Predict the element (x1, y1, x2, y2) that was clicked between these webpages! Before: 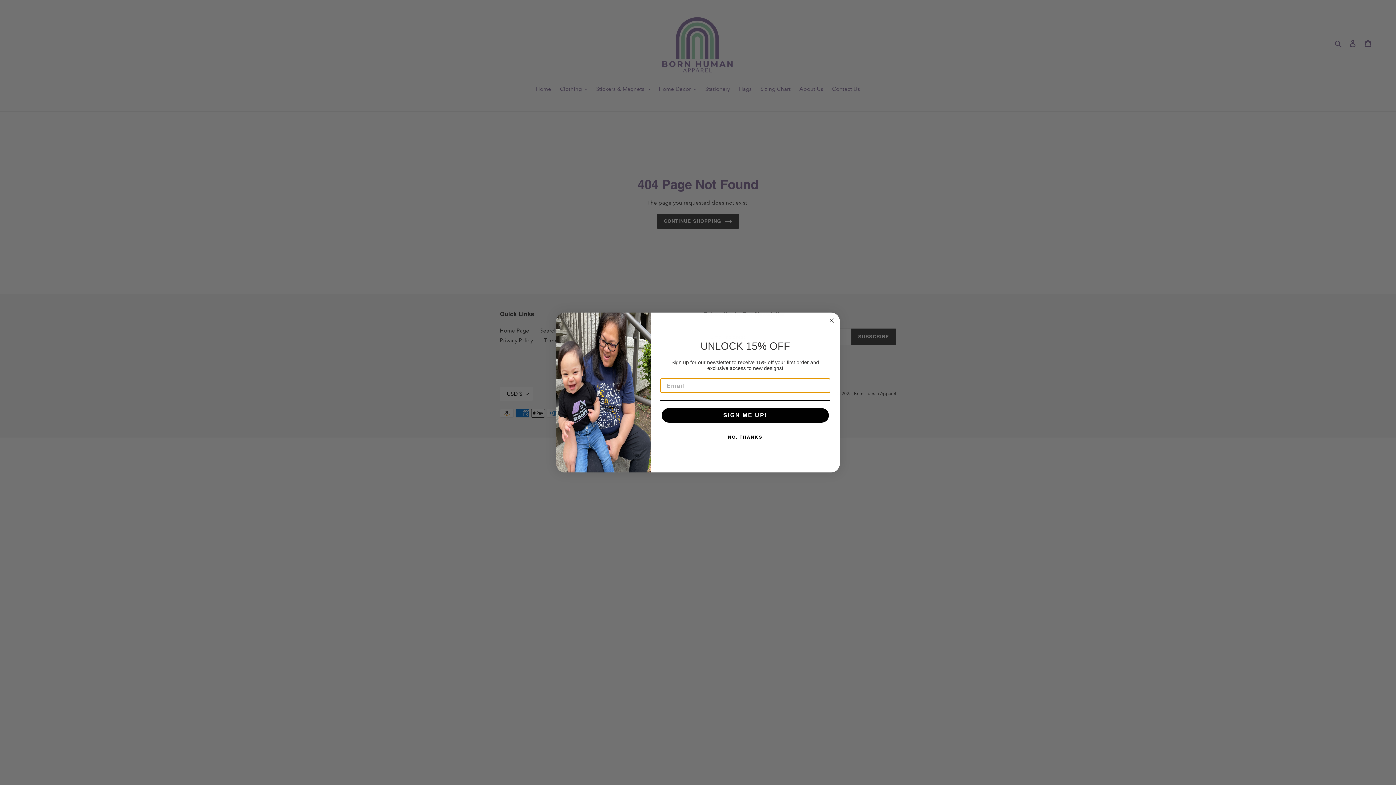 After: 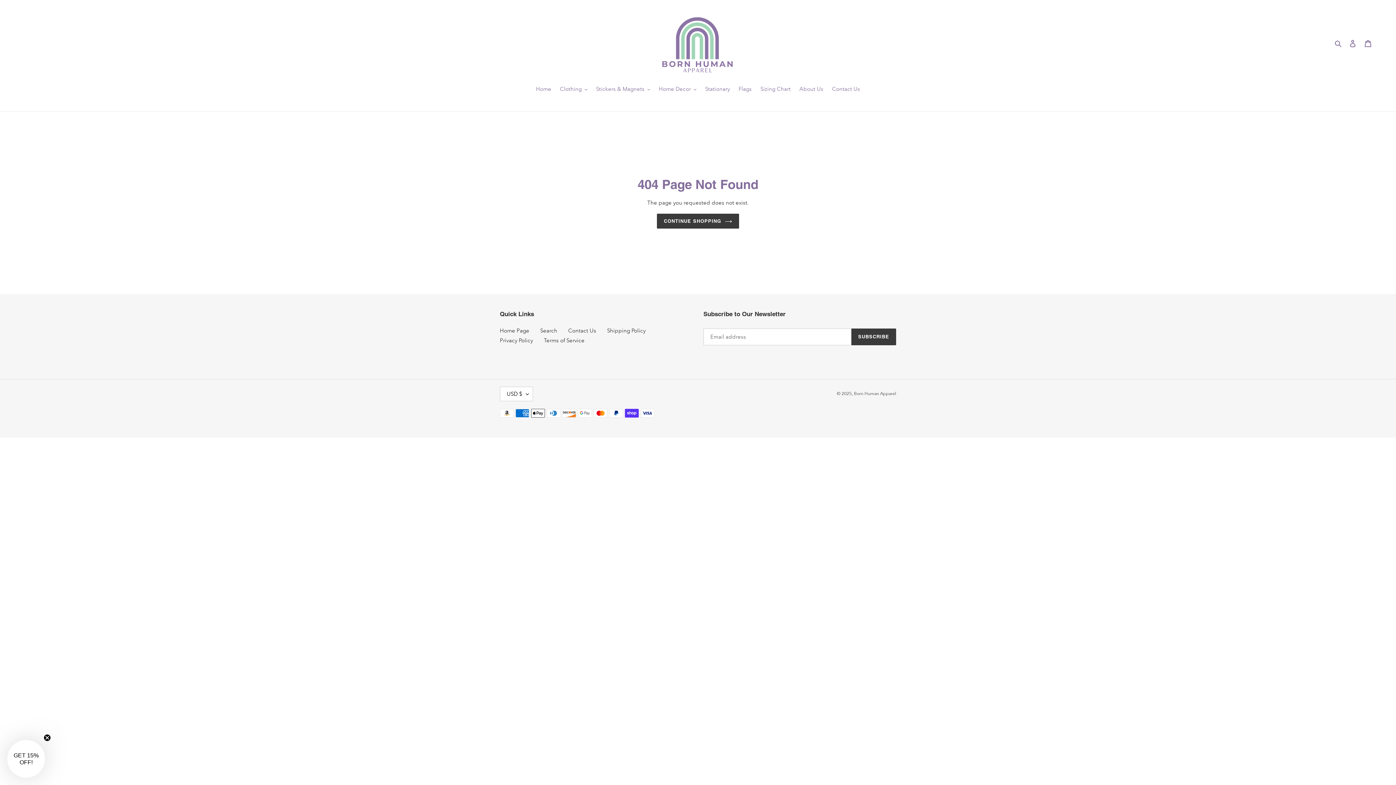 Action: bbox: (660, 430, 830, 444) label: NO, THANKS